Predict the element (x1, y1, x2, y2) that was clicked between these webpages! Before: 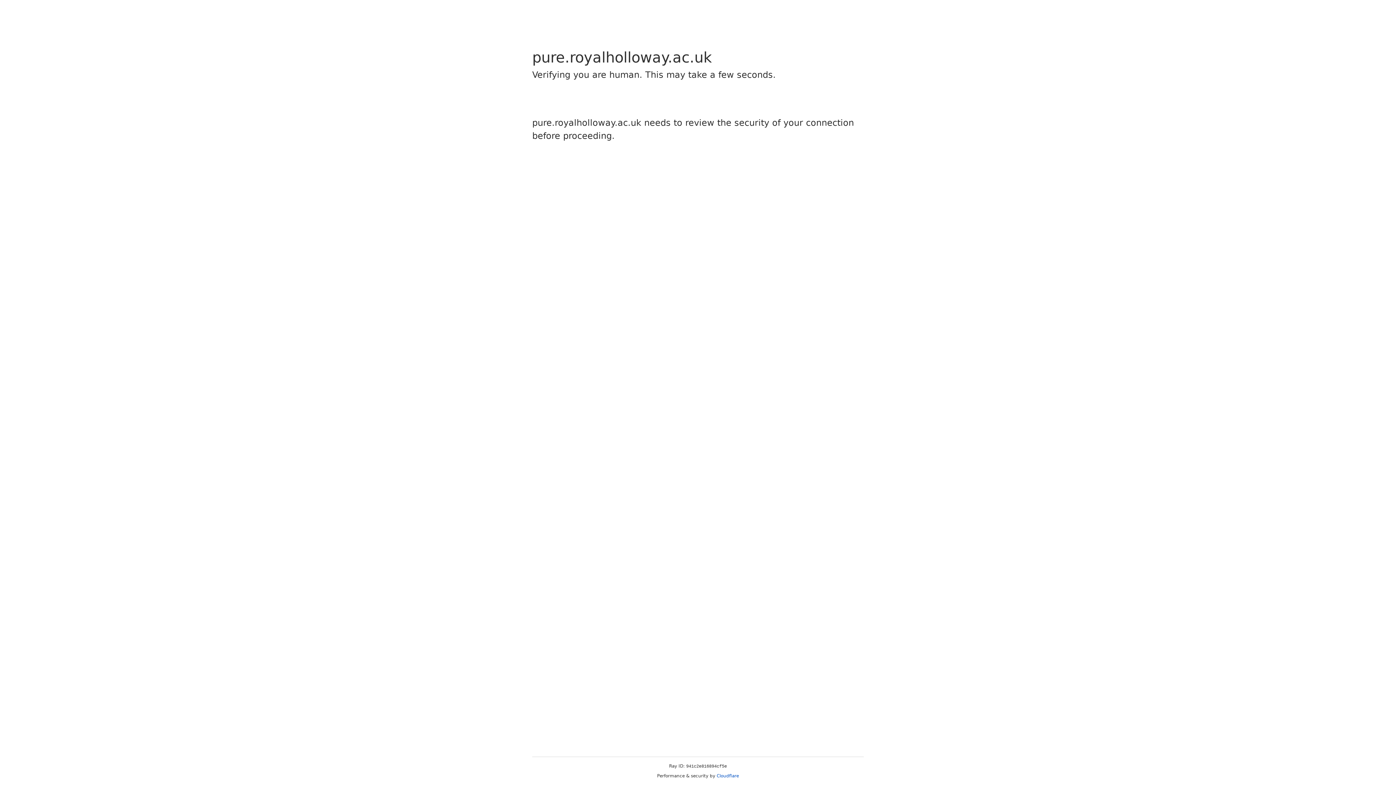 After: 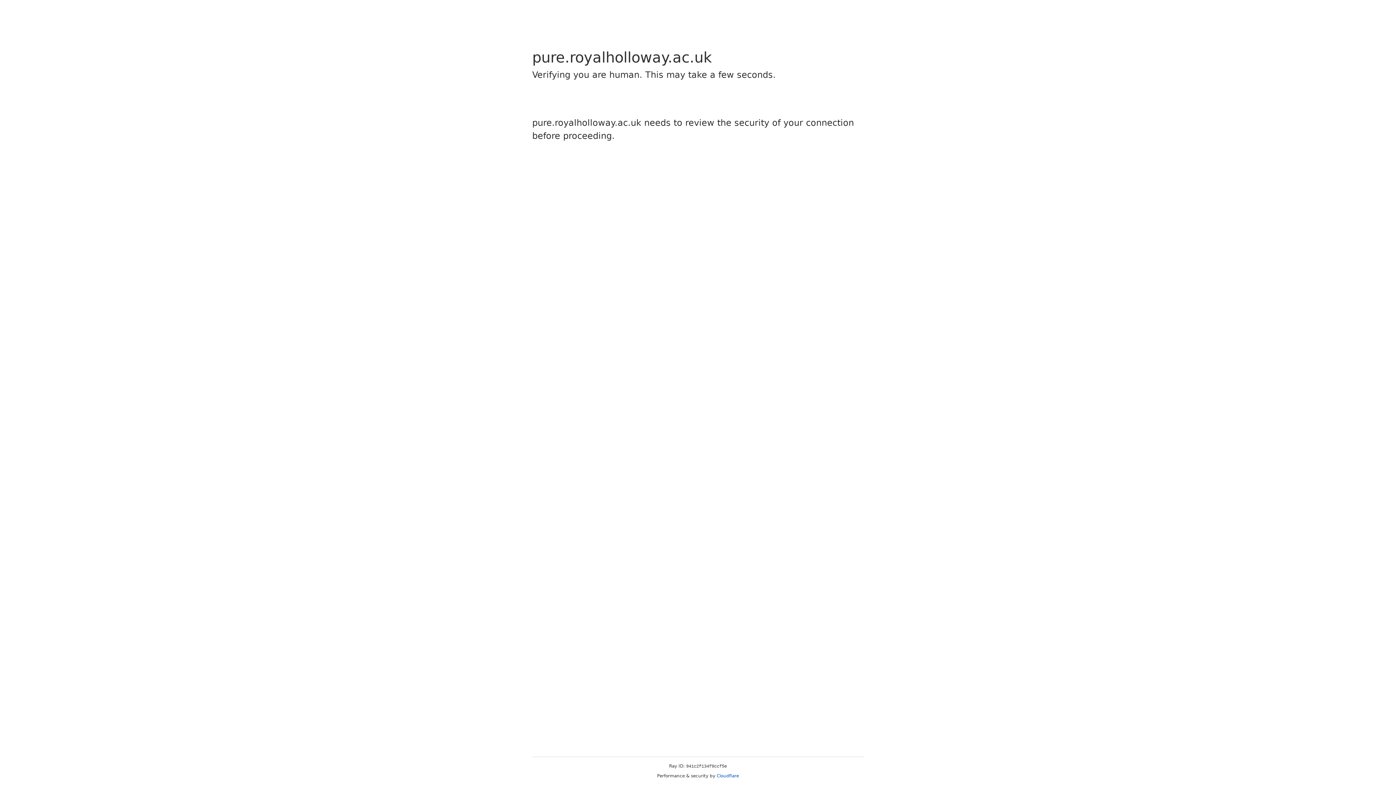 Action: label: Cloudflare bbox: (716, 773, 739, 778)